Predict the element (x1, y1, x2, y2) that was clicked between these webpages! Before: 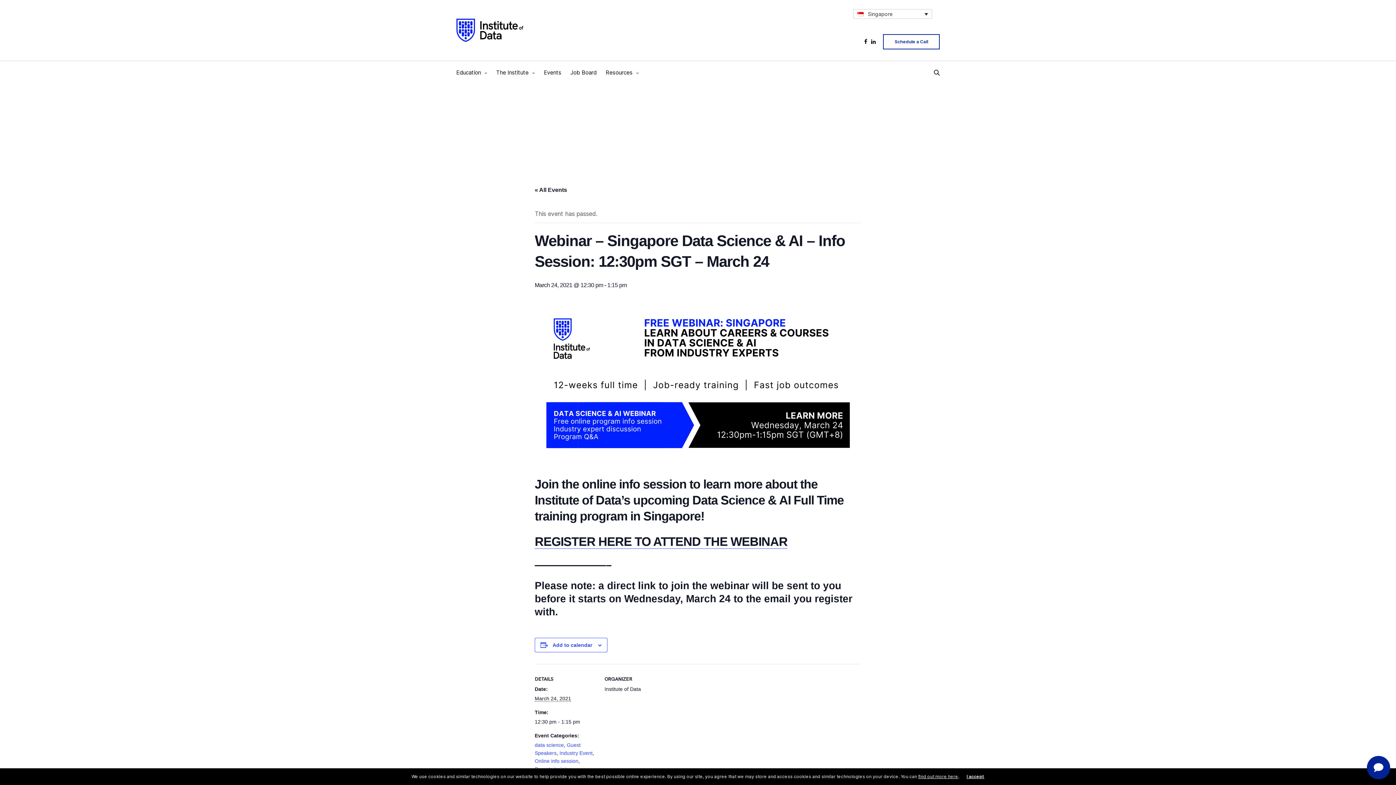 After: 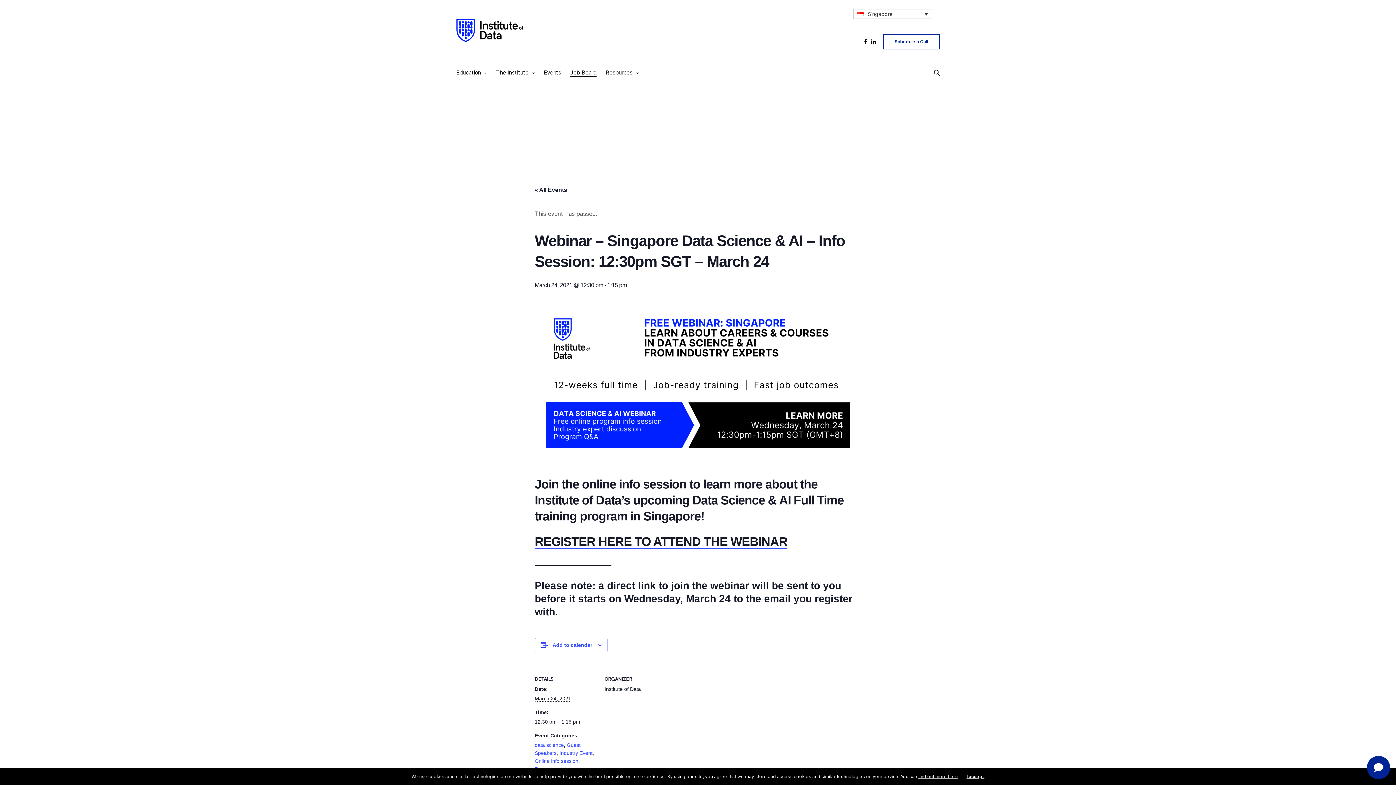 Action: label: Job Board bbox: (570, 62, 596, 82)